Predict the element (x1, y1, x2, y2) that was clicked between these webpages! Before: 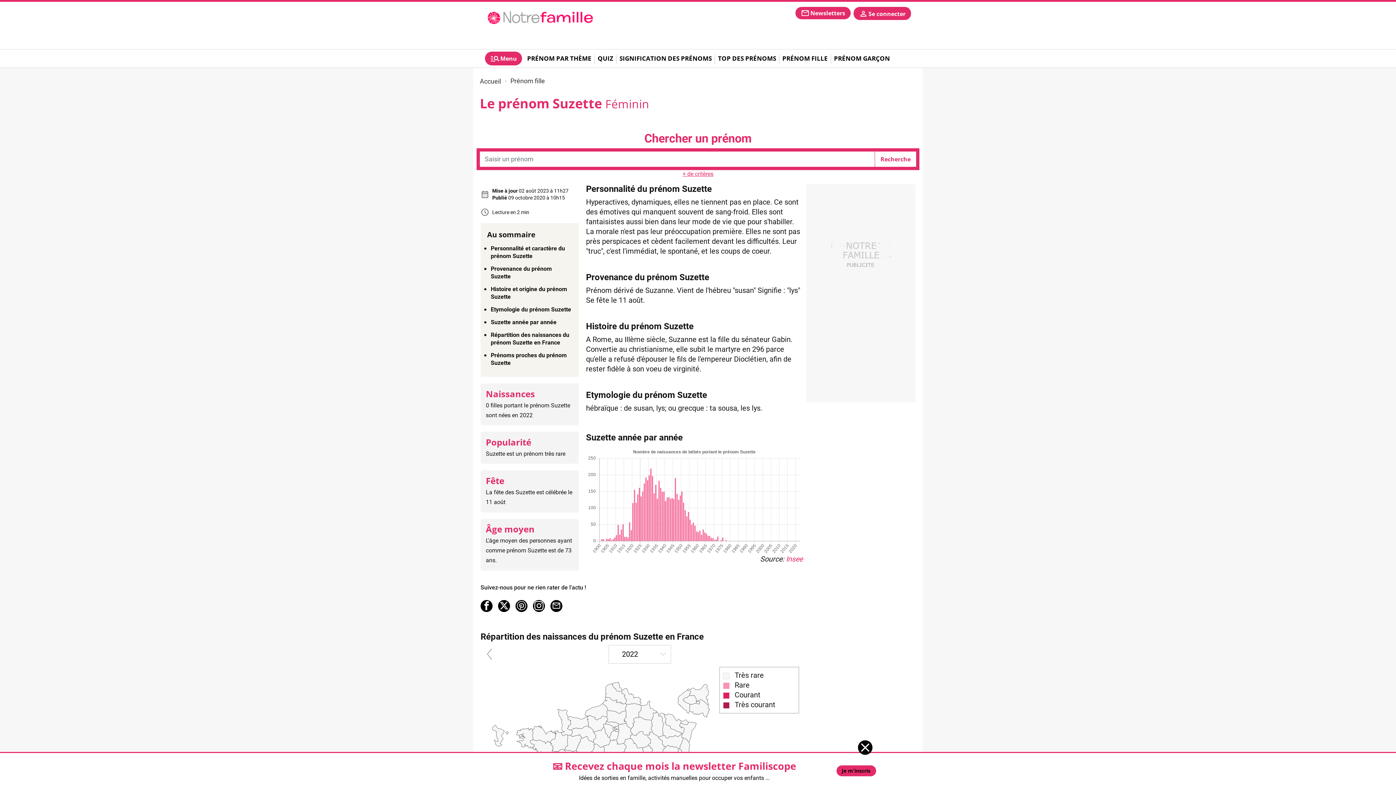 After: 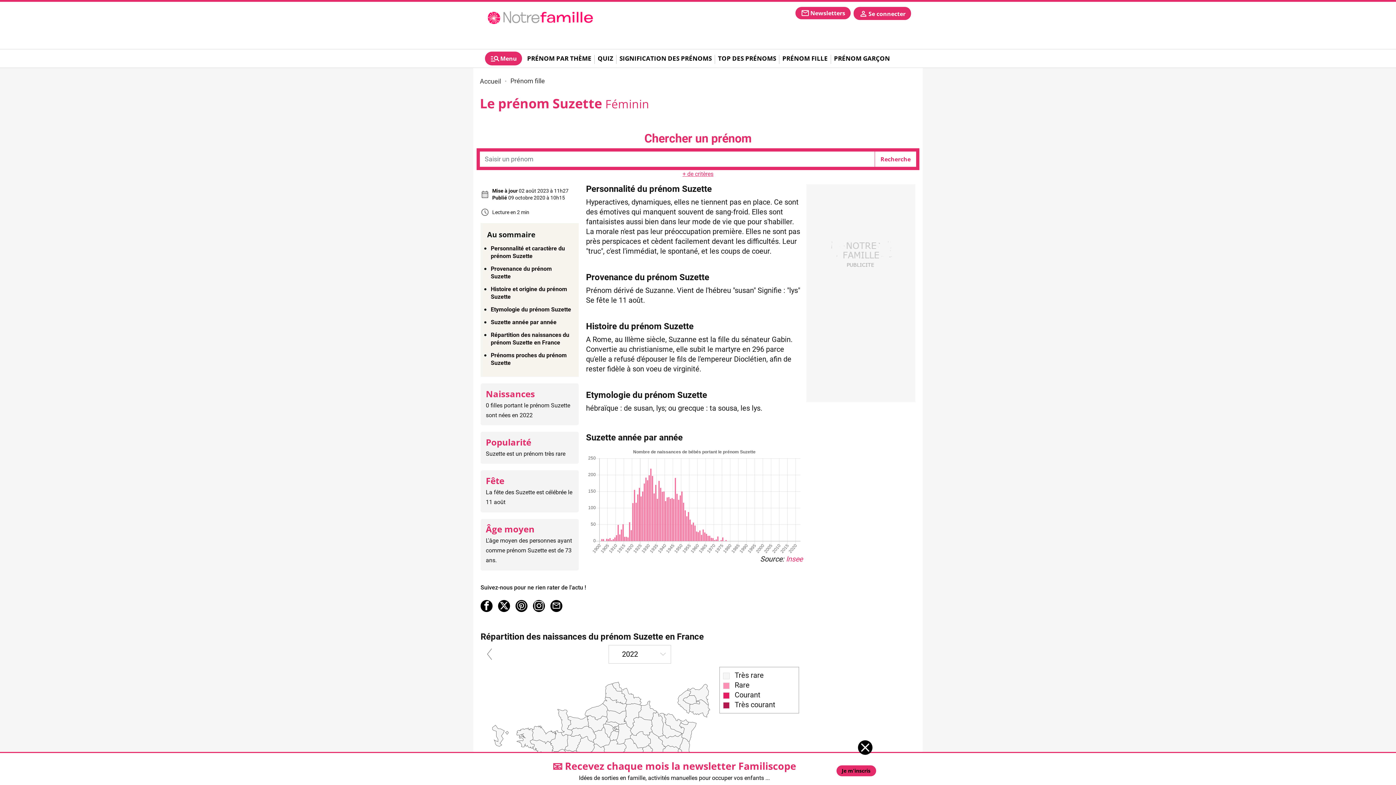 Action: bbox: (836, 765, 876, 776) label: Je m'inscris